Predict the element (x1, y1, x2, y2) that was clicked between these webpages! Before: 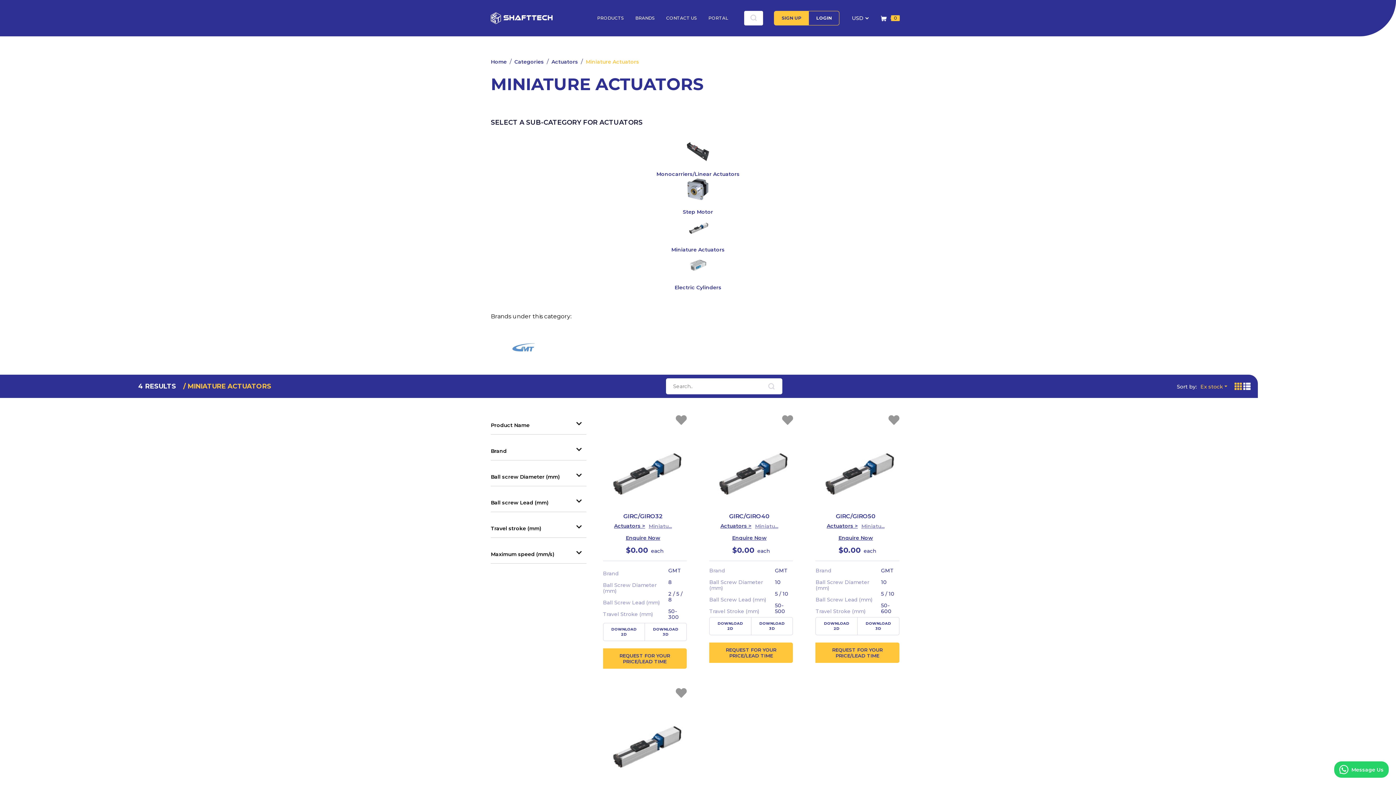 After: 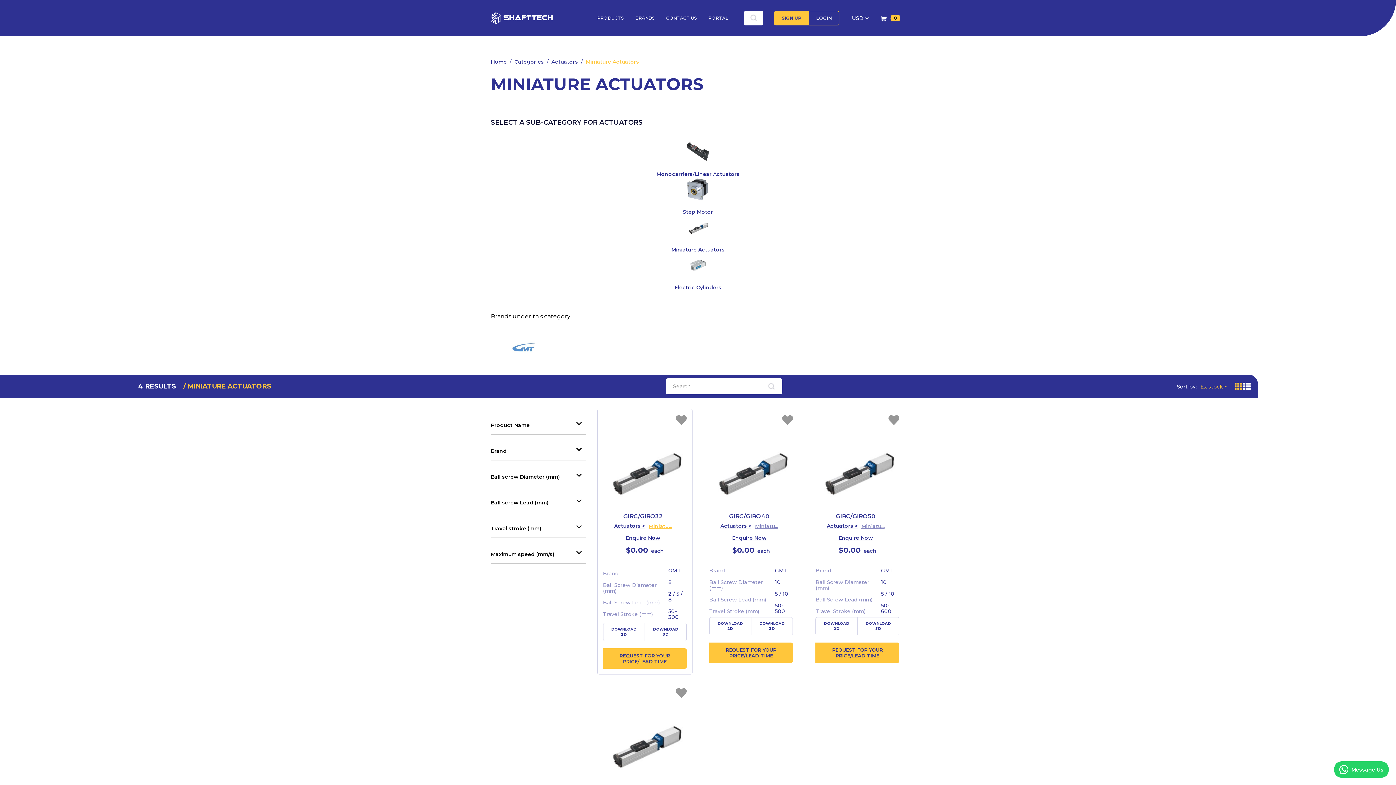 Action: label: Miniatu... bbox: (648, 523, 672, 529)